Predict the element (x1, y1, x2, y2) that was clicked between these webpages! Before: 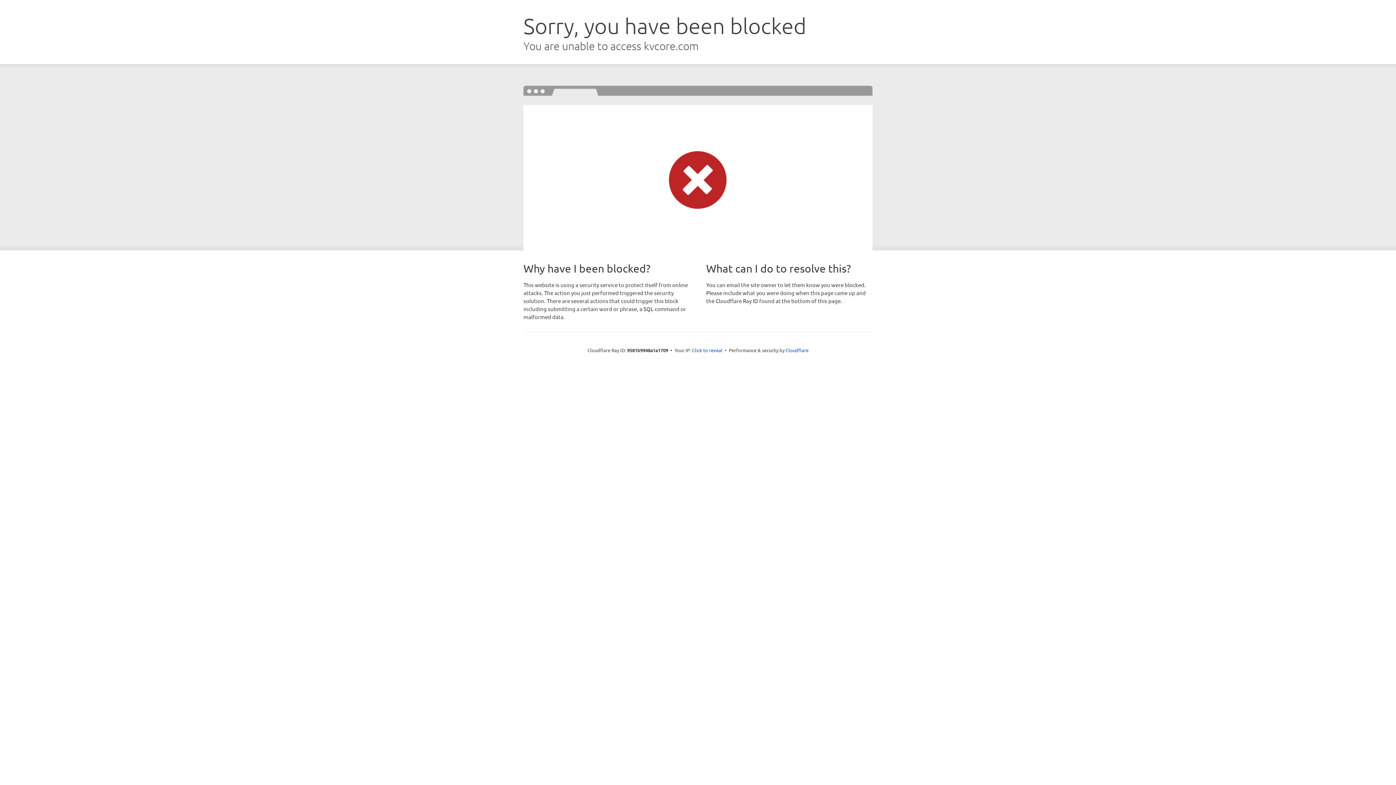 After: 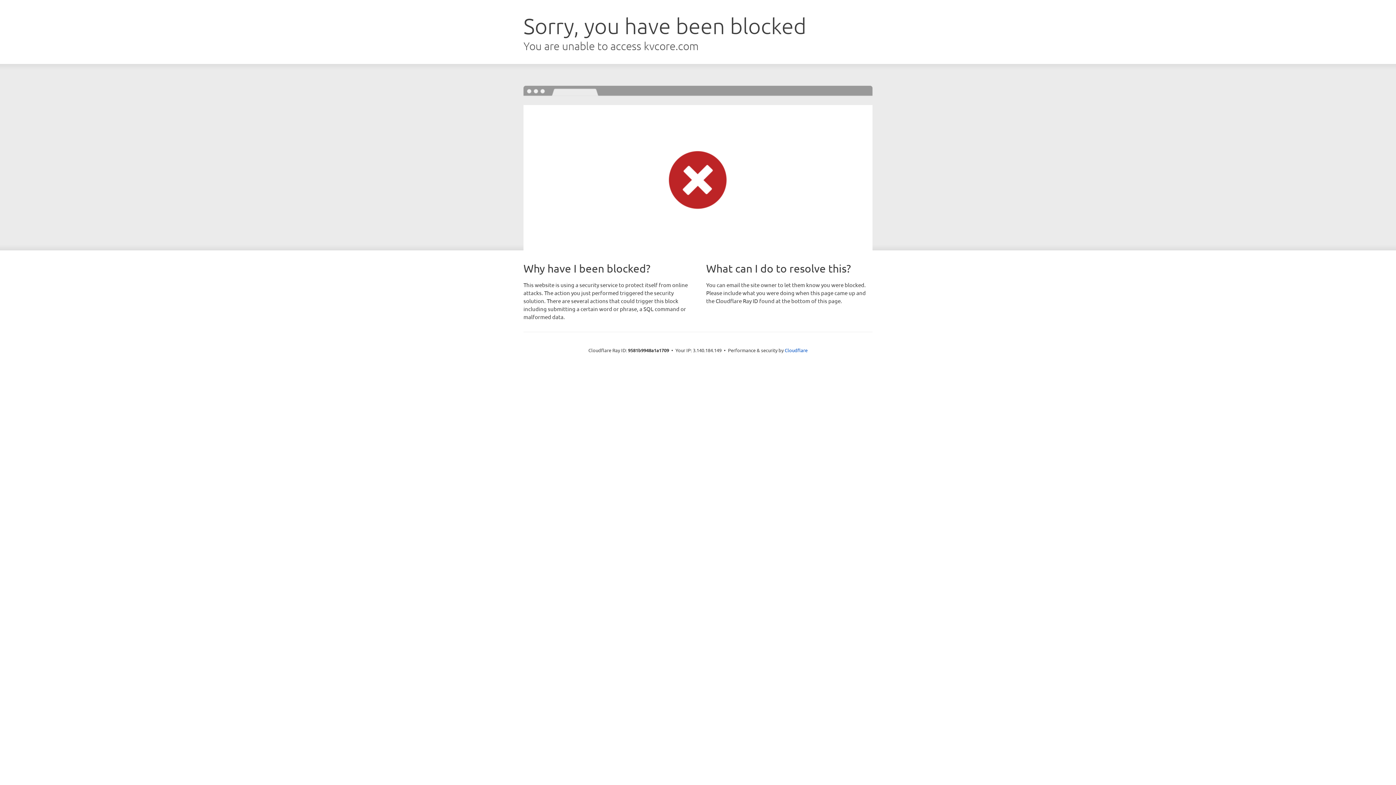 Action: label: Click to reveal bbox: (692, 346, 722, 353)